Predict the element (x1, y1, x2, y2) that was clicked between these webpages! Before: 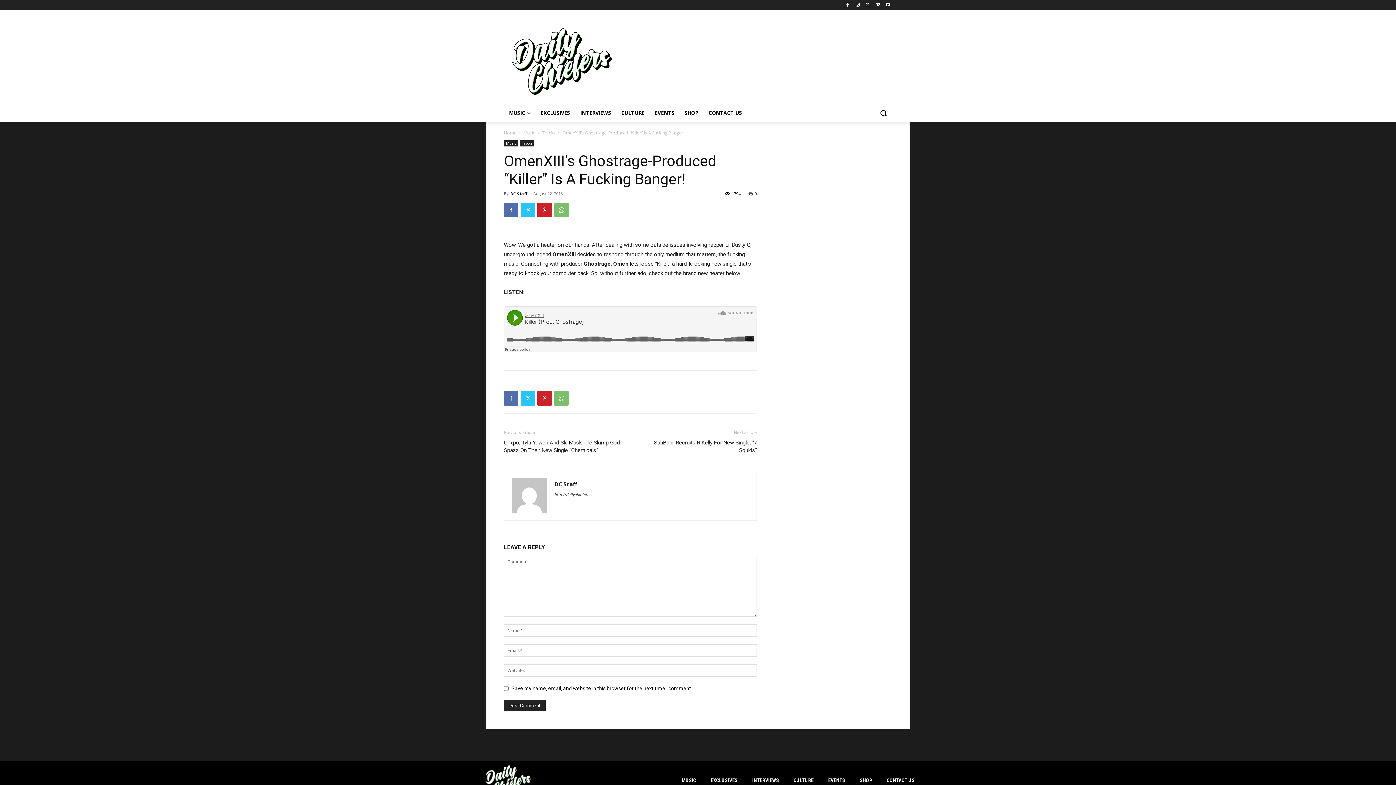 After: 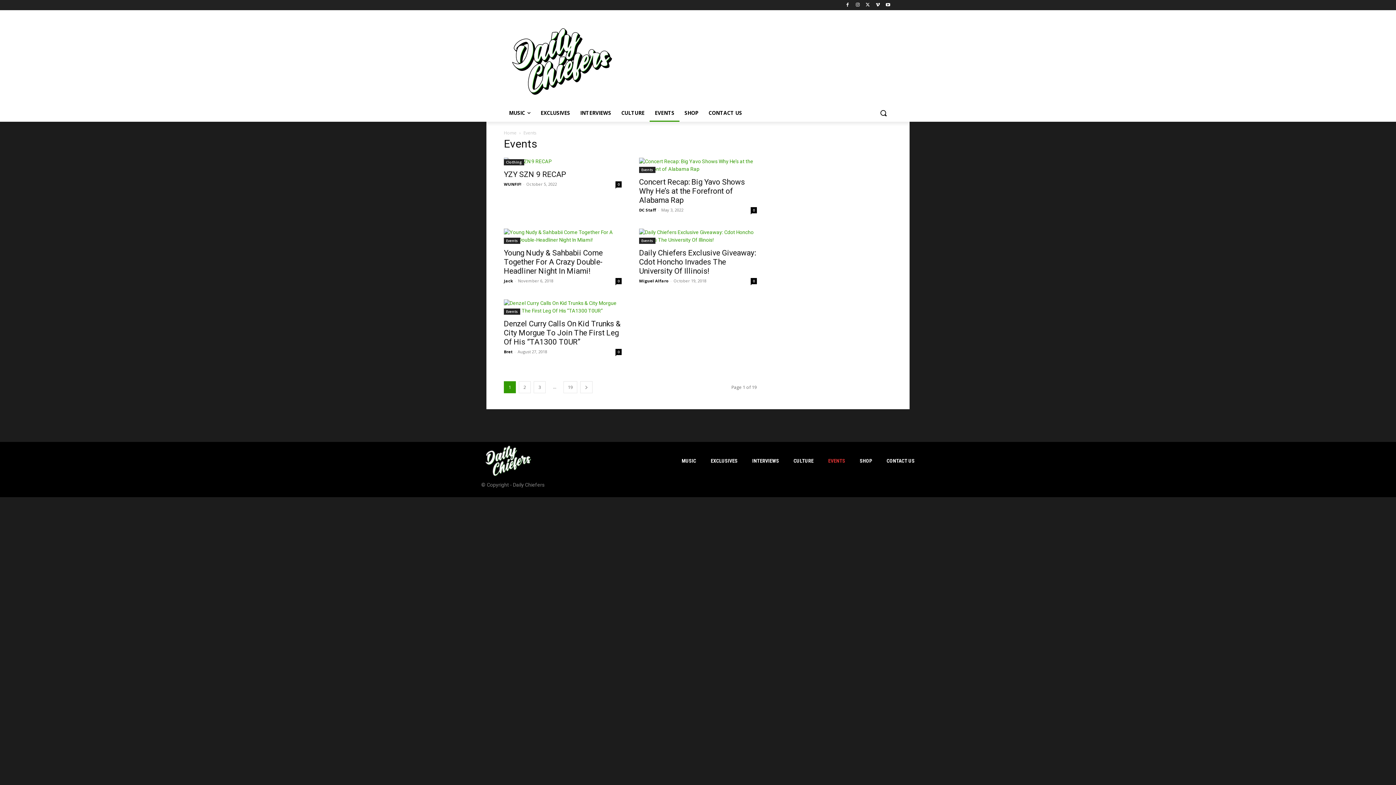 Action: bbox: (828, 766, 845, 795) label: EVENTS